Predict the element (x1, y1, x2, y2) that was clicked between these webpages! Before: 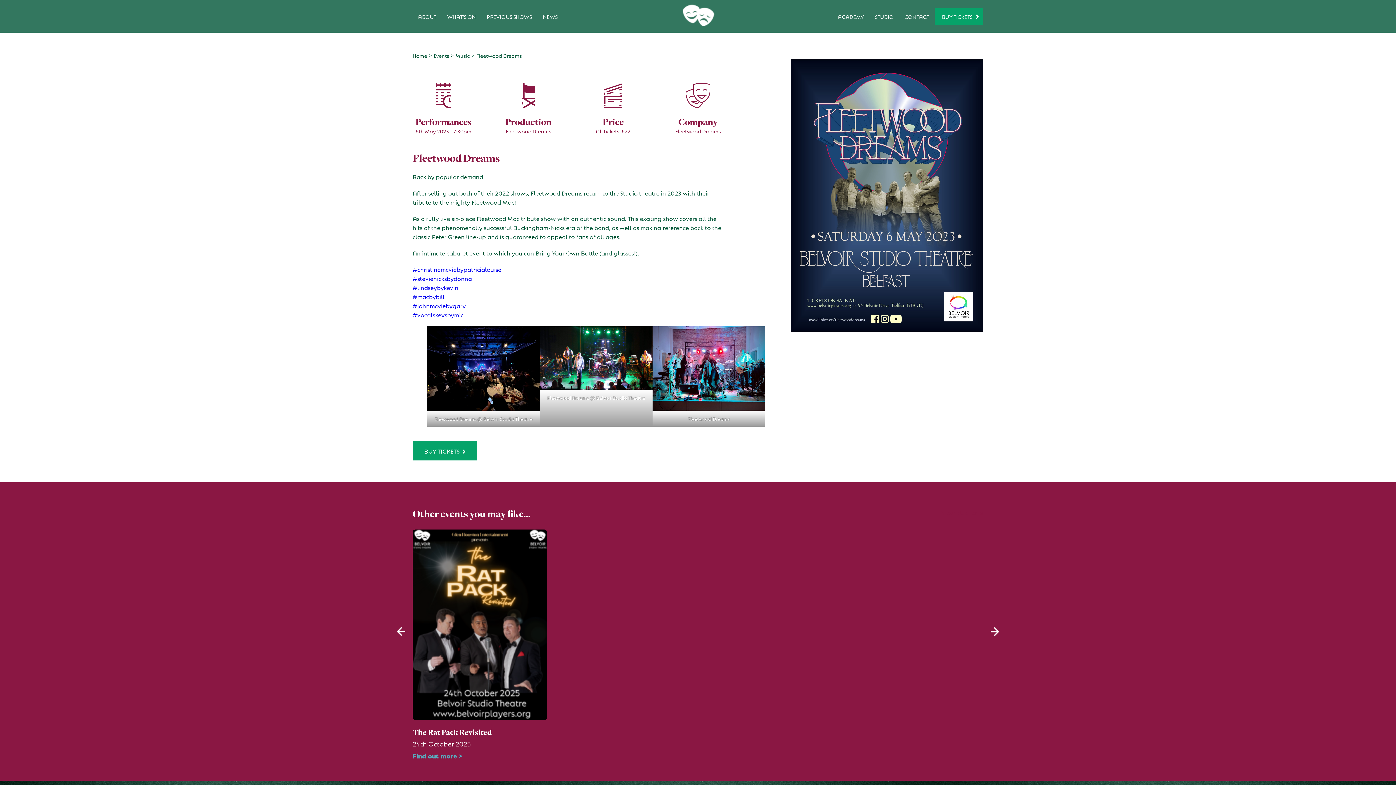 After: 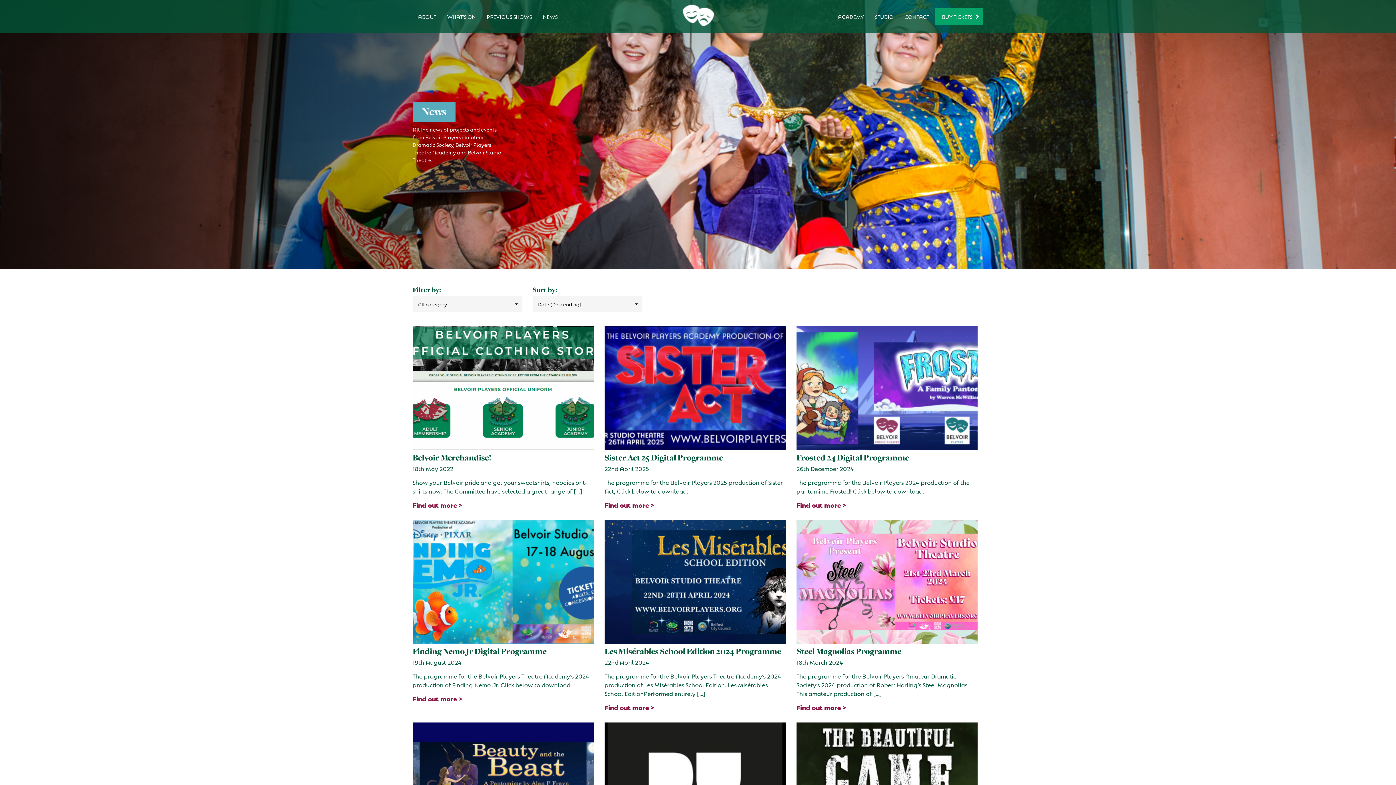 Action: label: NEWS bbox: (537, 0, 563, 32)